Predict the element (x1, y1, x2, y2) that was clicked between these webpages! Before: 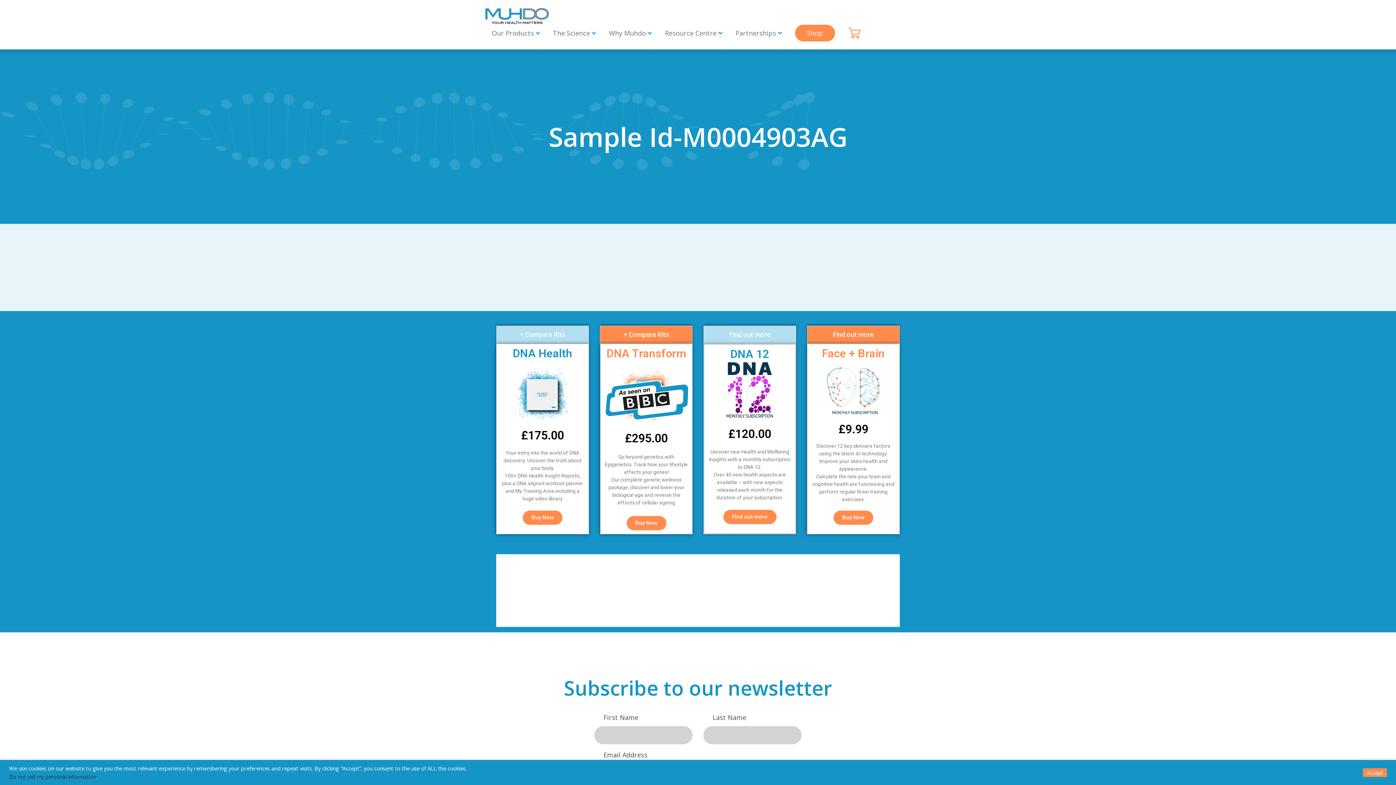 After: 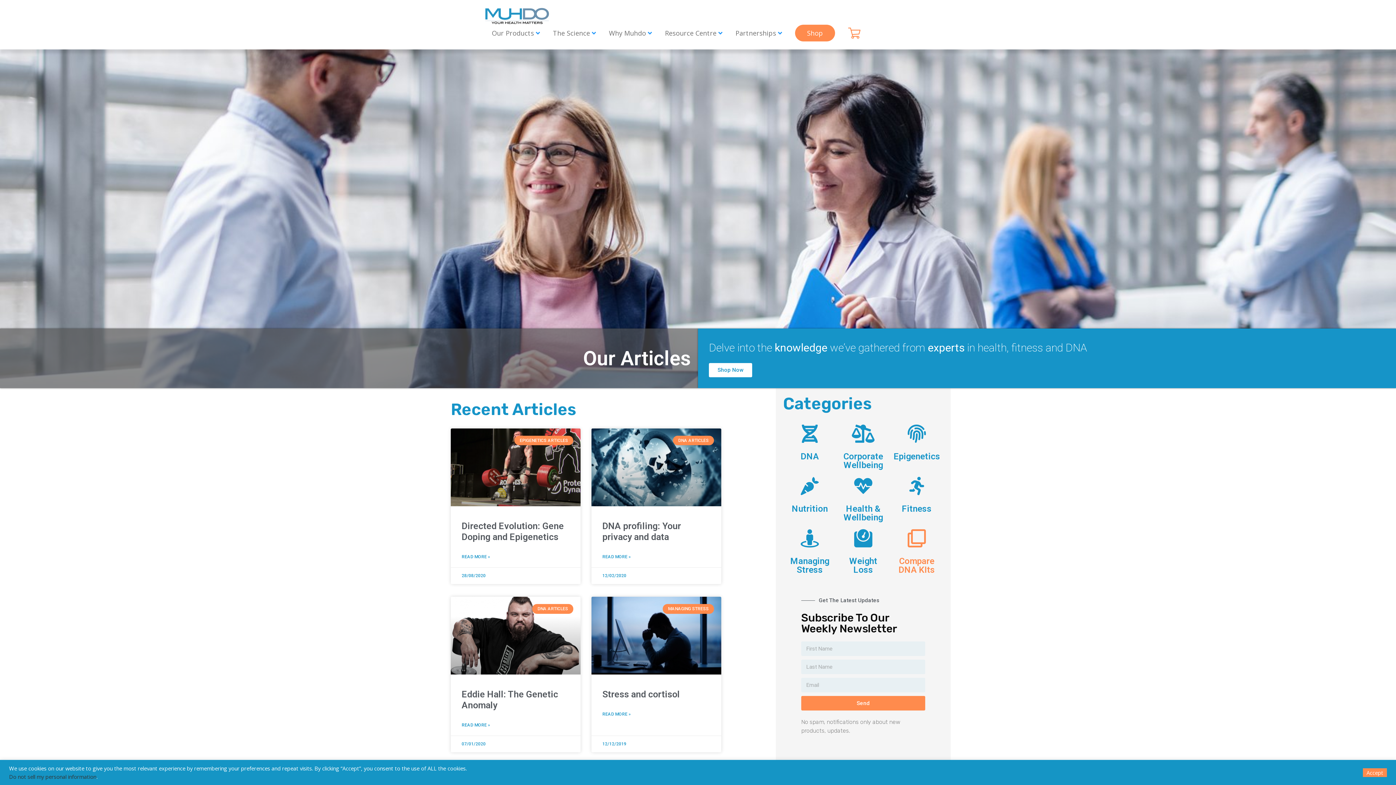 Action: label: Resource Centre  bbox: (665, 28, 722, 37)